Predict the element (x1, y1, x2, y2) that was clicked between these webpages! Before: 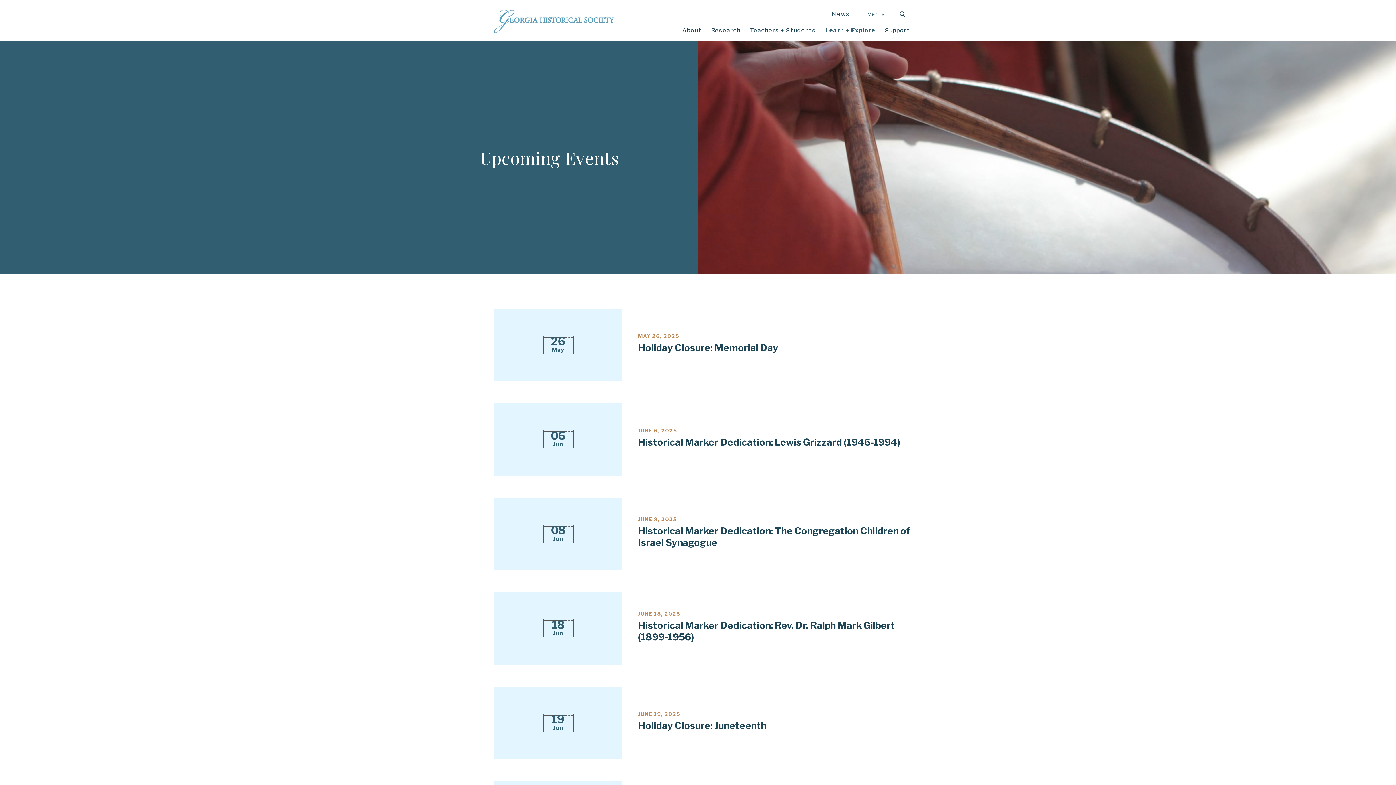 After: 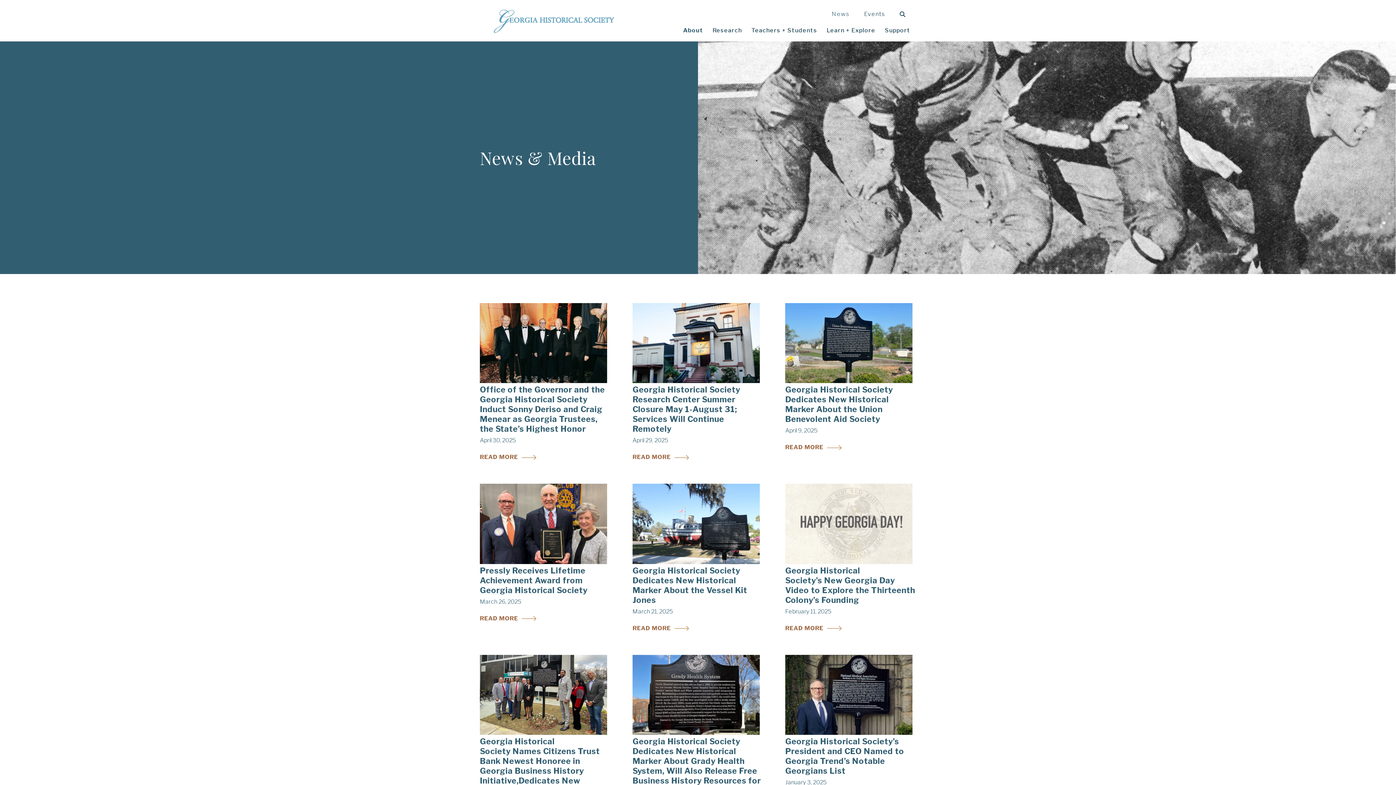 Action: bbox: (824, 5, 856, 22) label: News